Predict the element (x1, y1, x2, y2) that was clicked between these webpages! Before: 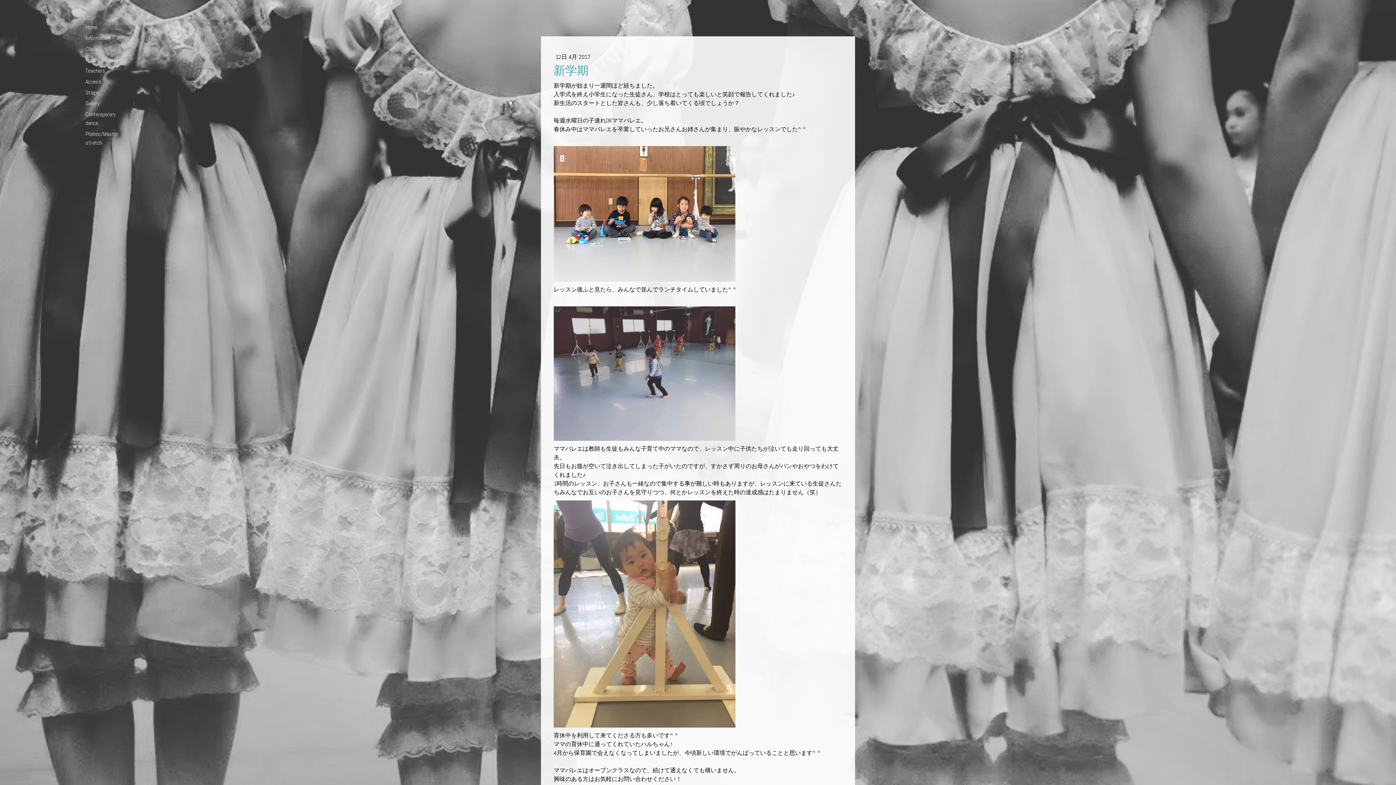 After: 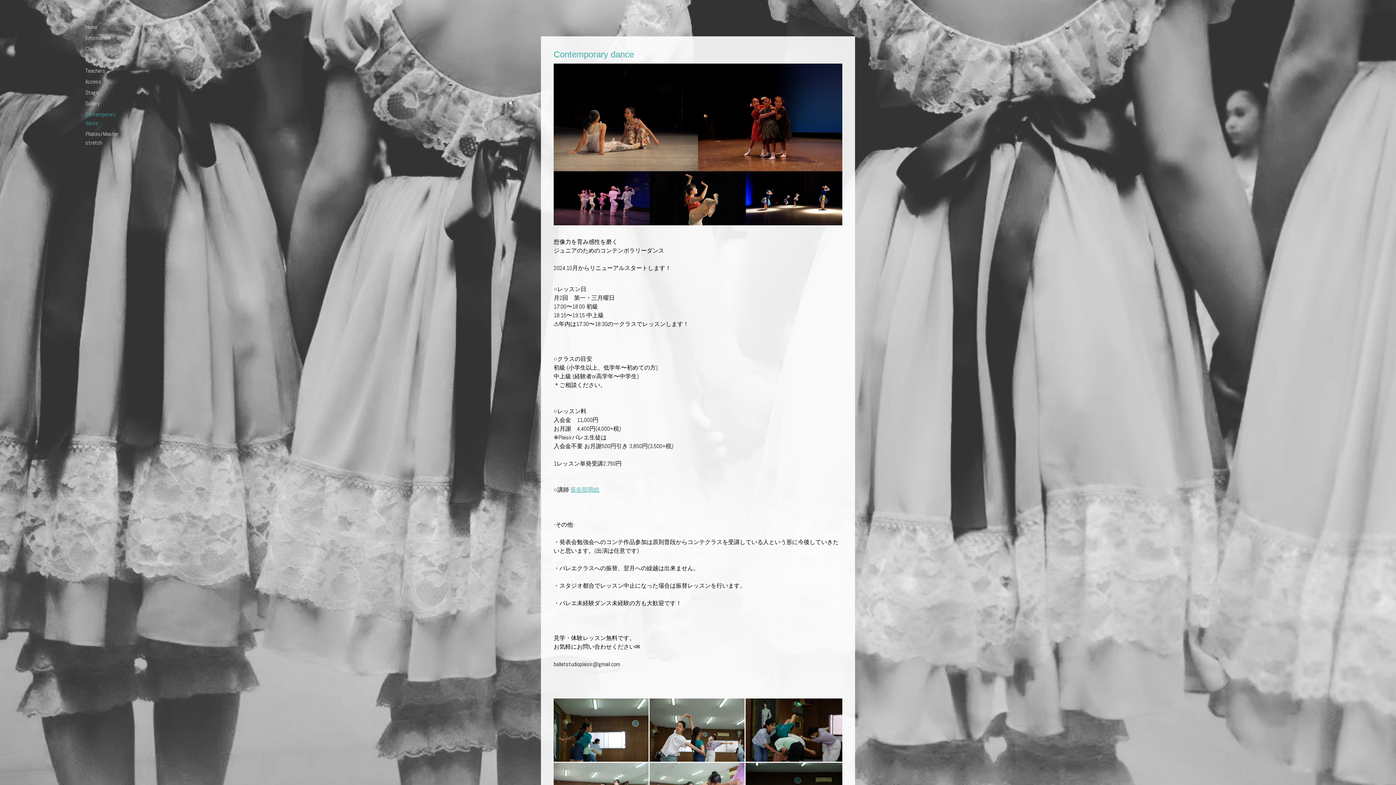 Action: bbox: (78, 109, 134, 128) label: Contemporary dance